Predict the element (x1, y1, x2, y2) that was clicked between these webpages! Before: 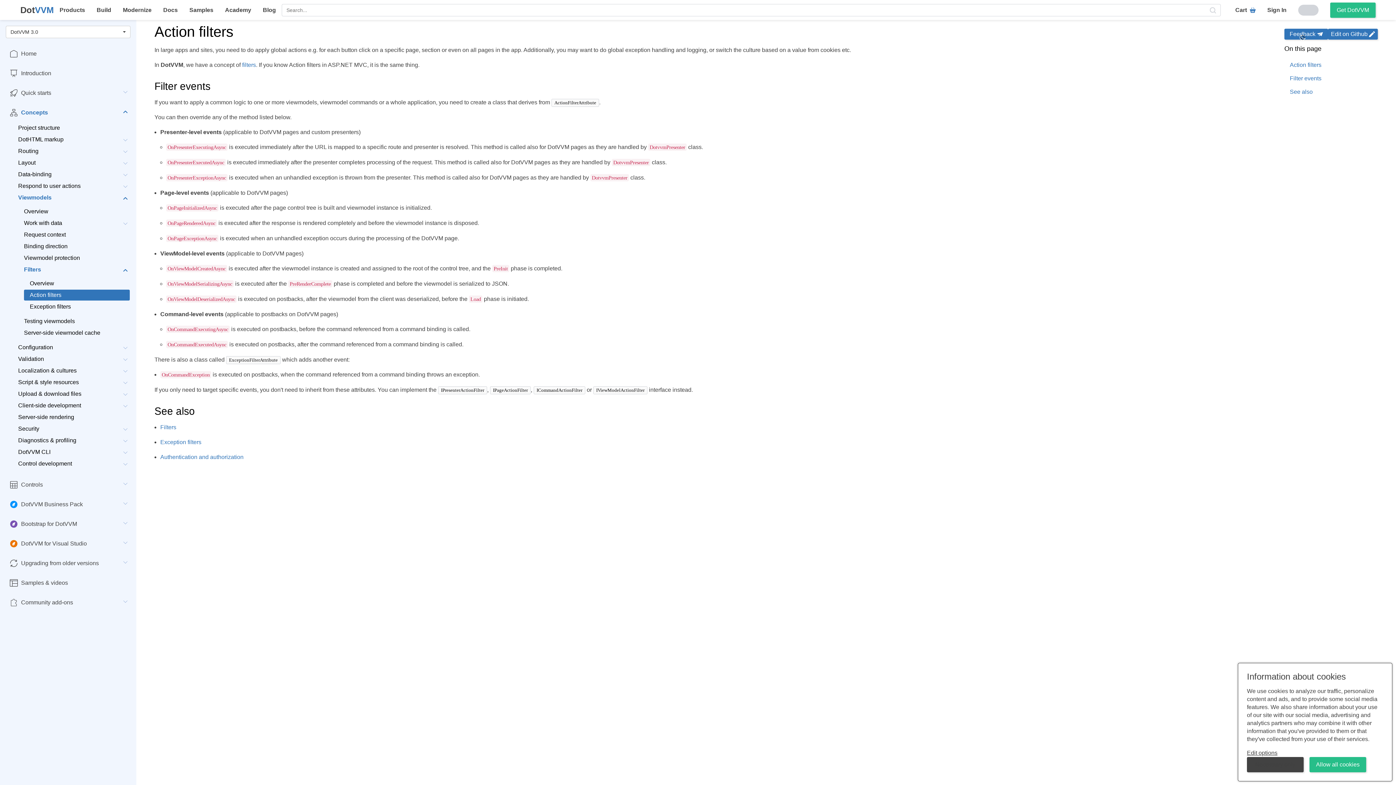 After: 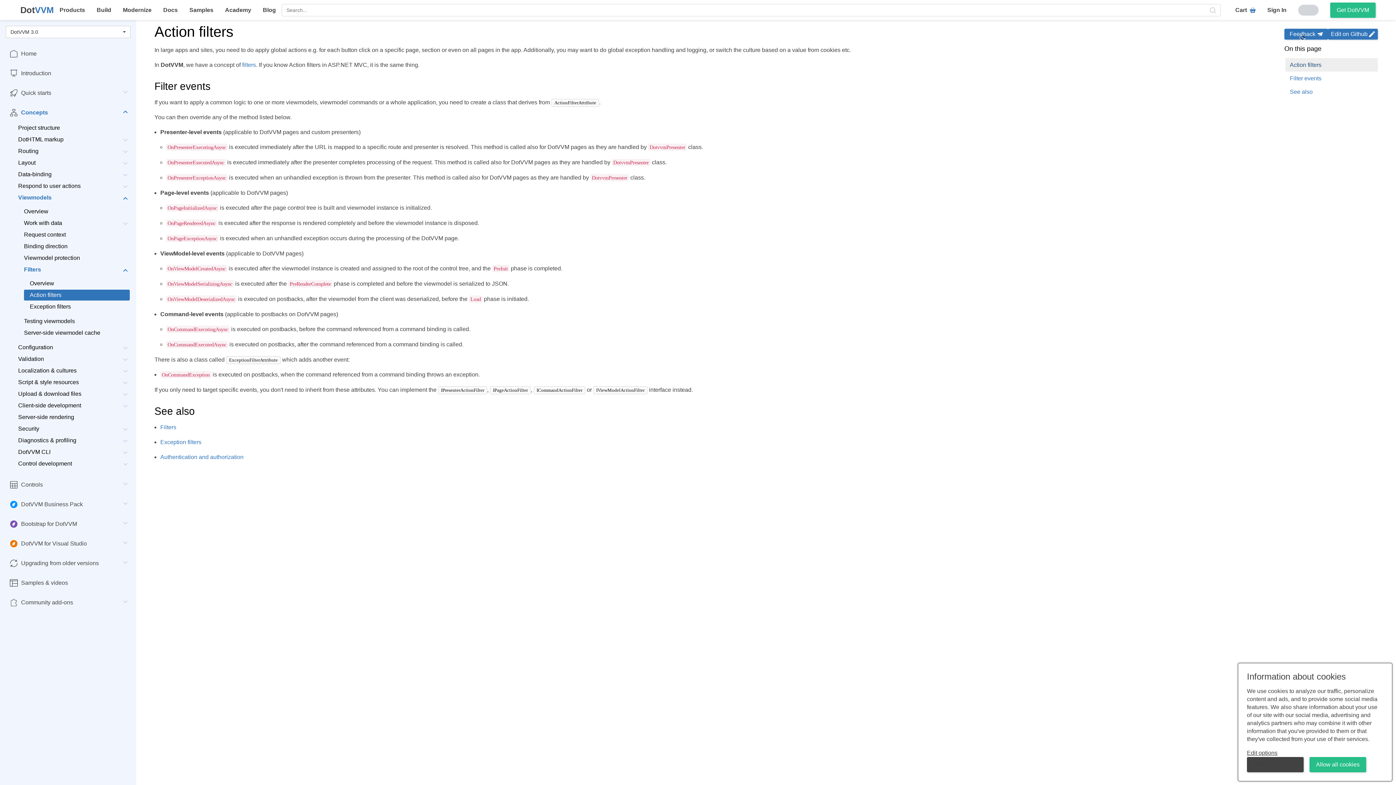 Action: label: Action filters bbox: (1285, 58, 1378, 71)